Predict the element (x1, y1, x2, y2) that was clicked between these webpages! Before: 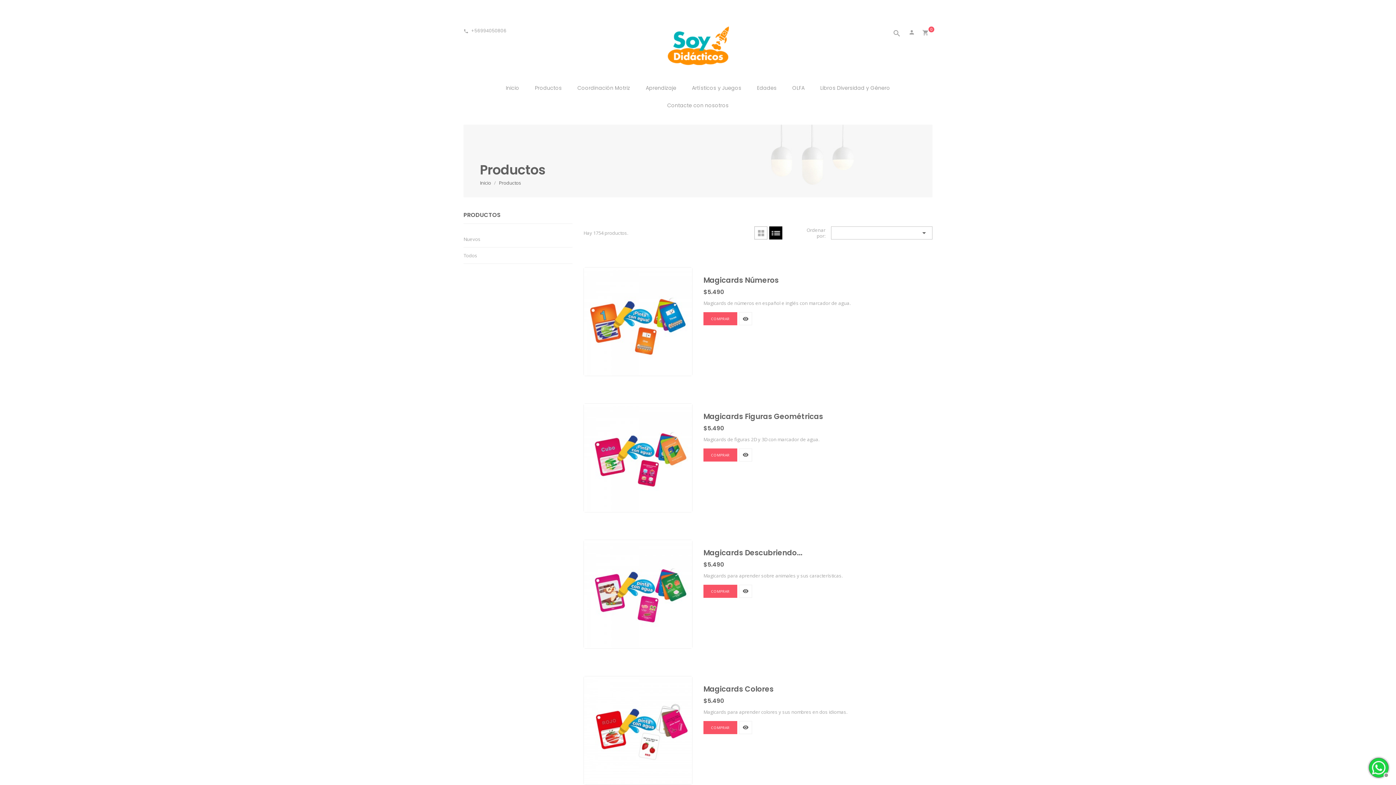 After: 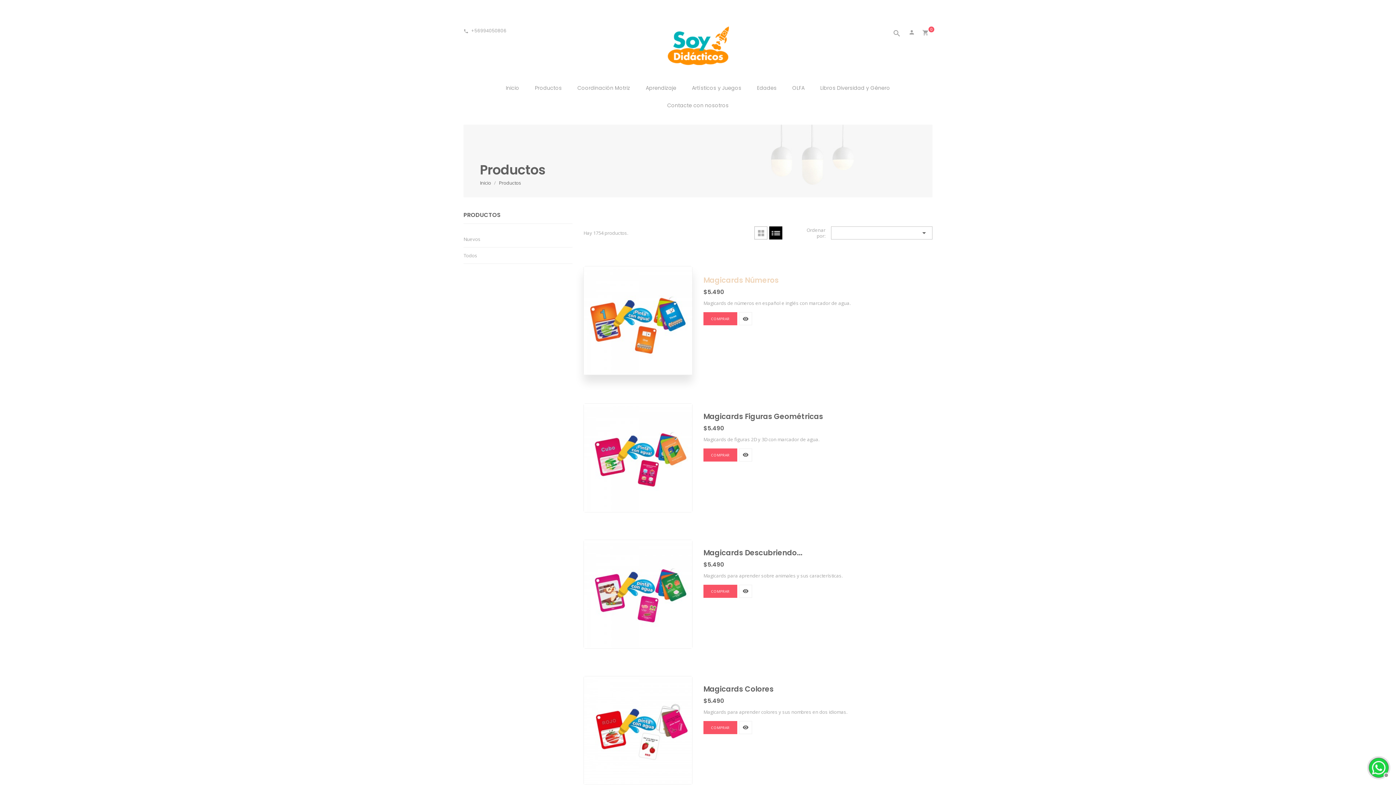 Action: bbox: (703, 275, 778, 285) label: Magicards Números